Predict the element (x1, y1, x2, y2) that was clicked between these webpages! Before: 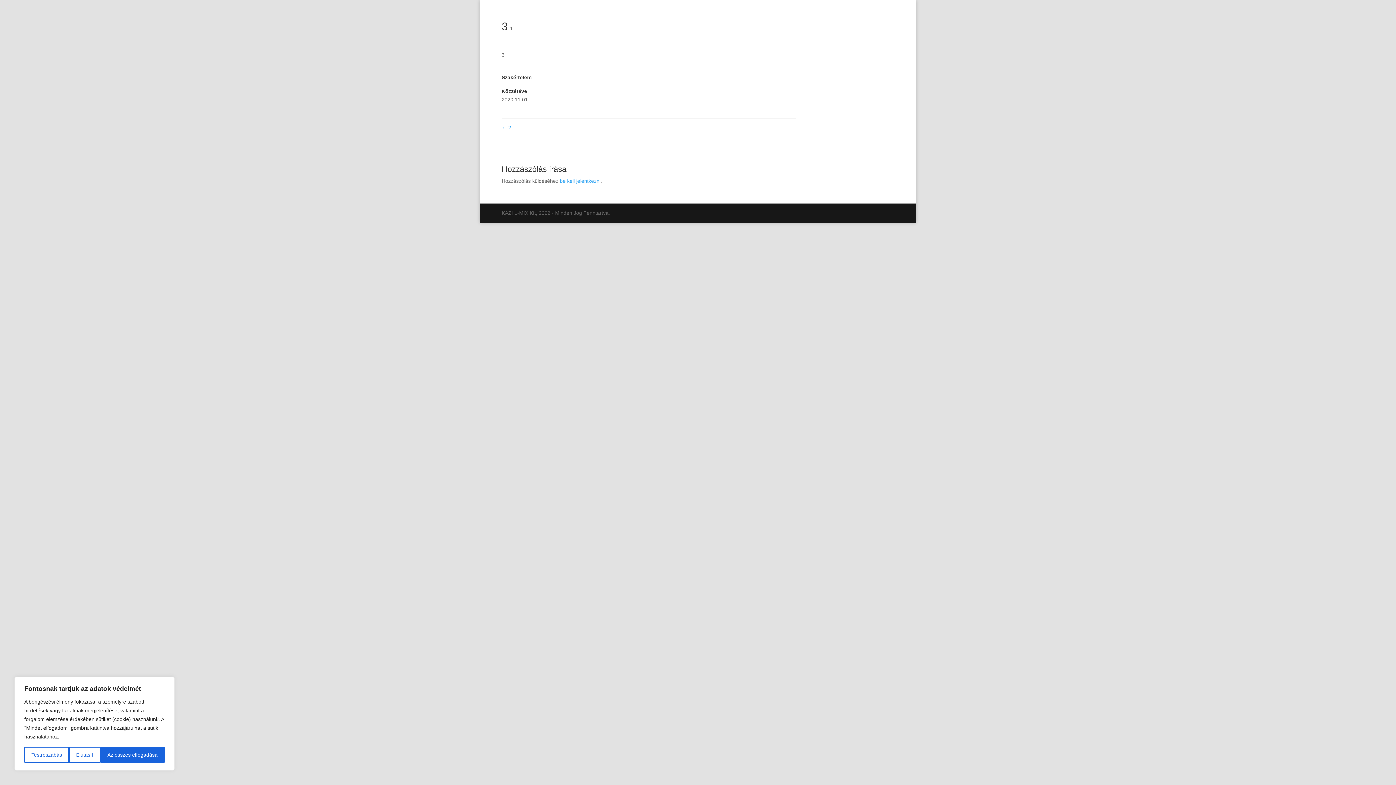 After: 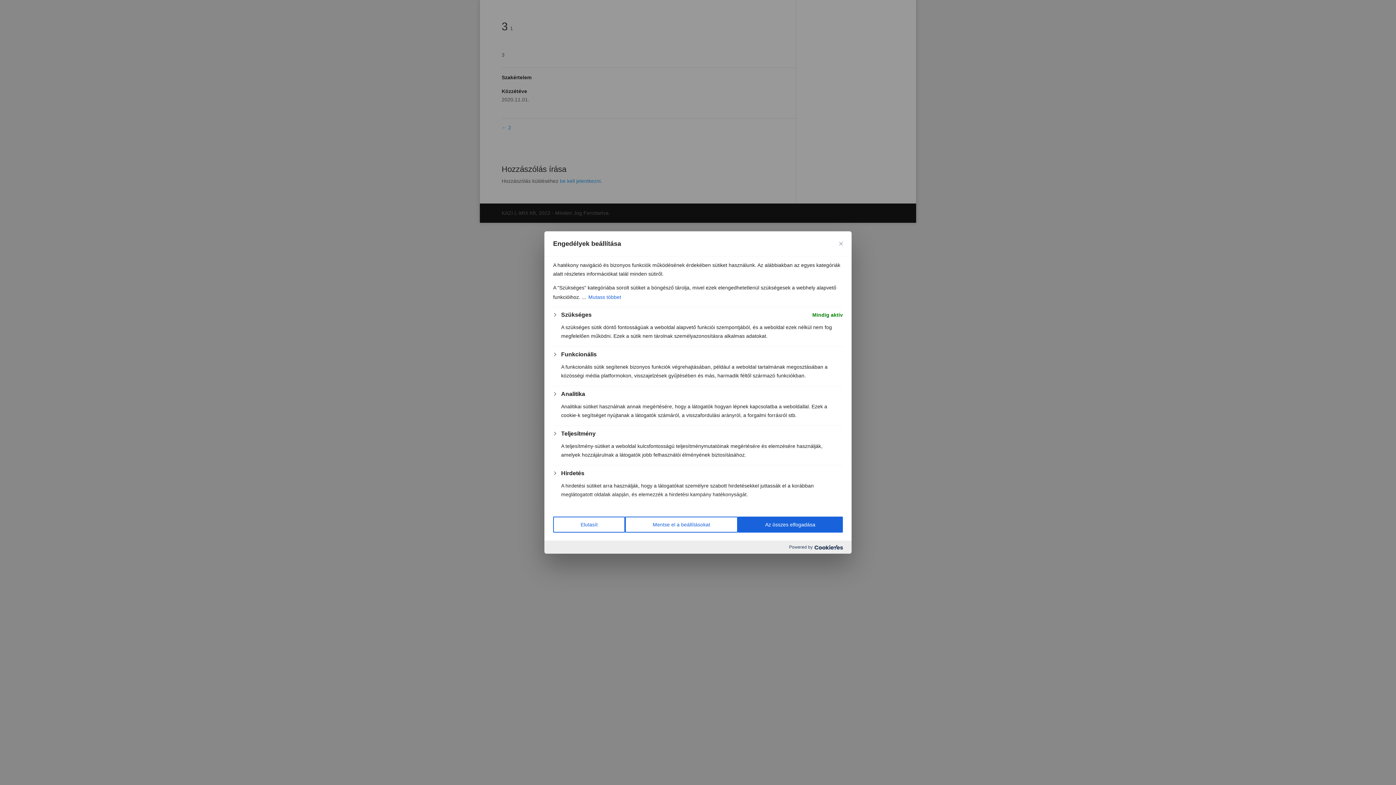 Action: bbox: (24, 747, 69, 763) label: Testreszabás